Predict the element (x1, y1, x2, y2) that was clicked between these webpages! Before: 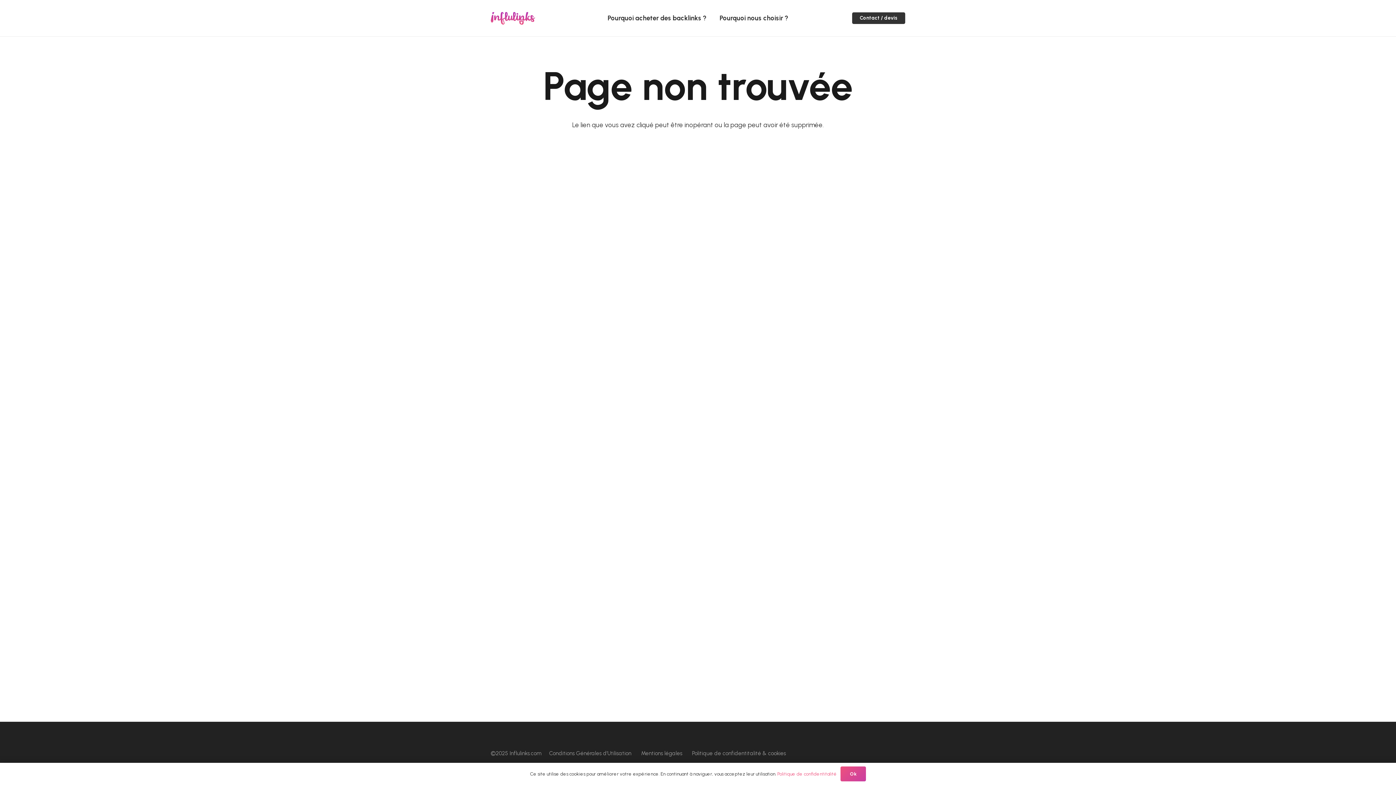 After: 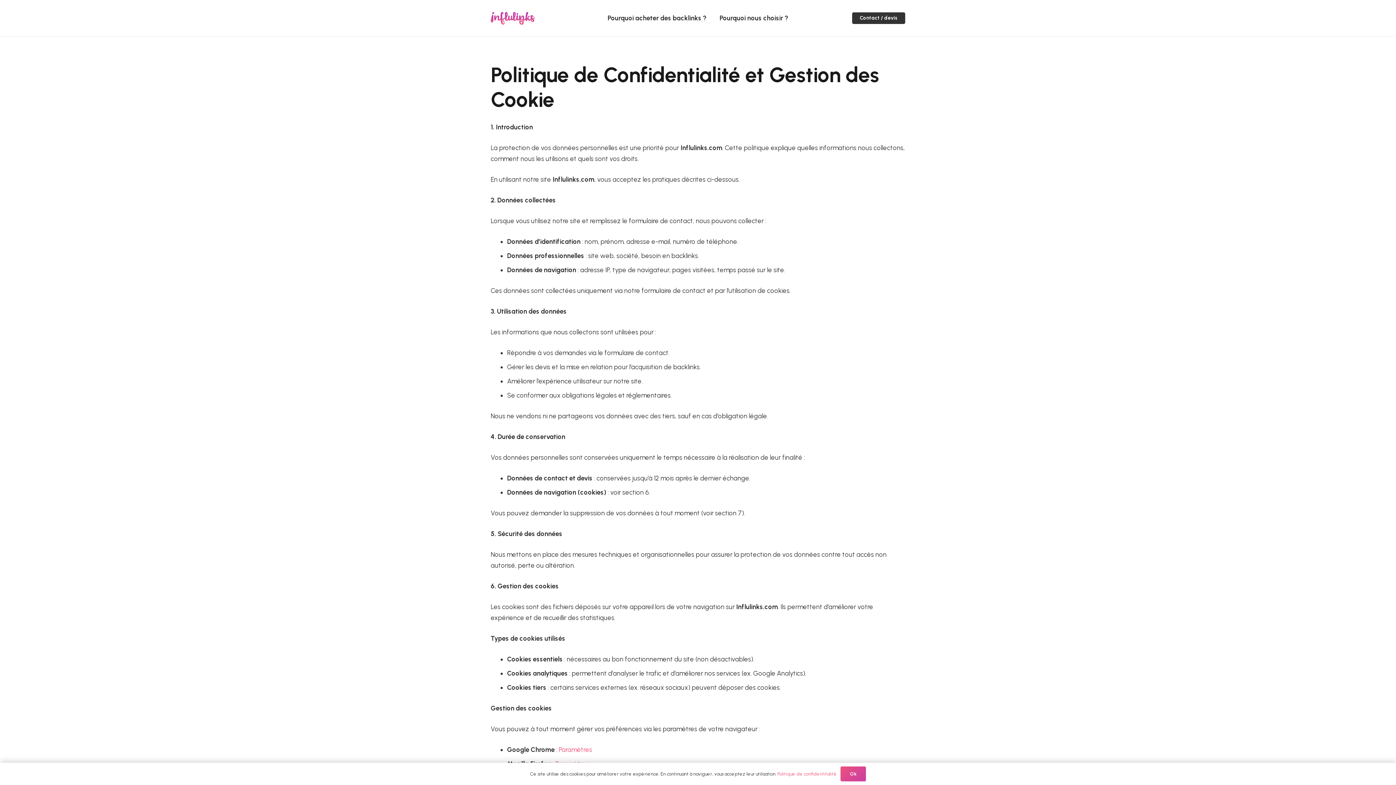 Action: bbox: (777, 771, 837, 776) label: Politique de confidentitalité